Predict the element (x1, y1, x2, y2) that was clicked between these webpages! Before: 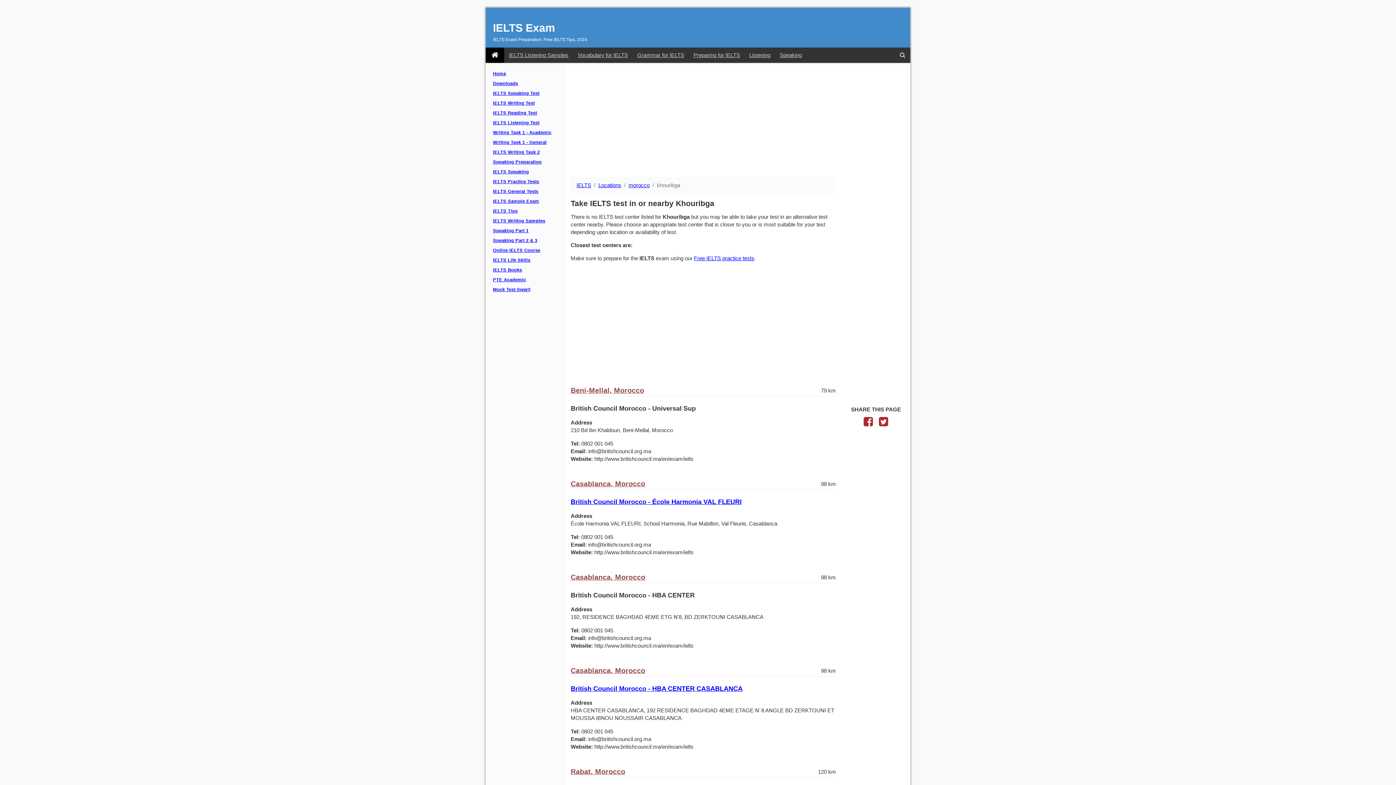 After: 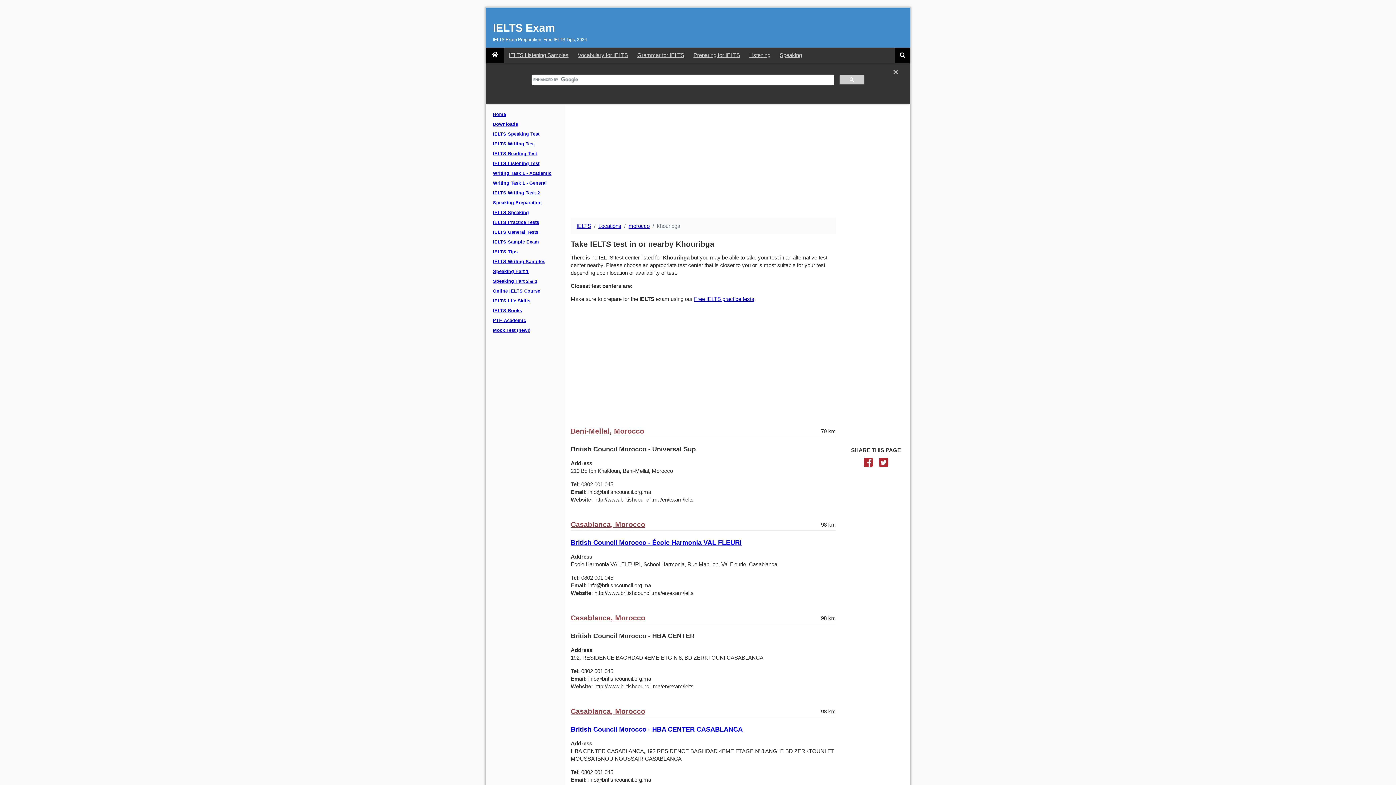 Action: bbox: (895, 47, 910, 62)